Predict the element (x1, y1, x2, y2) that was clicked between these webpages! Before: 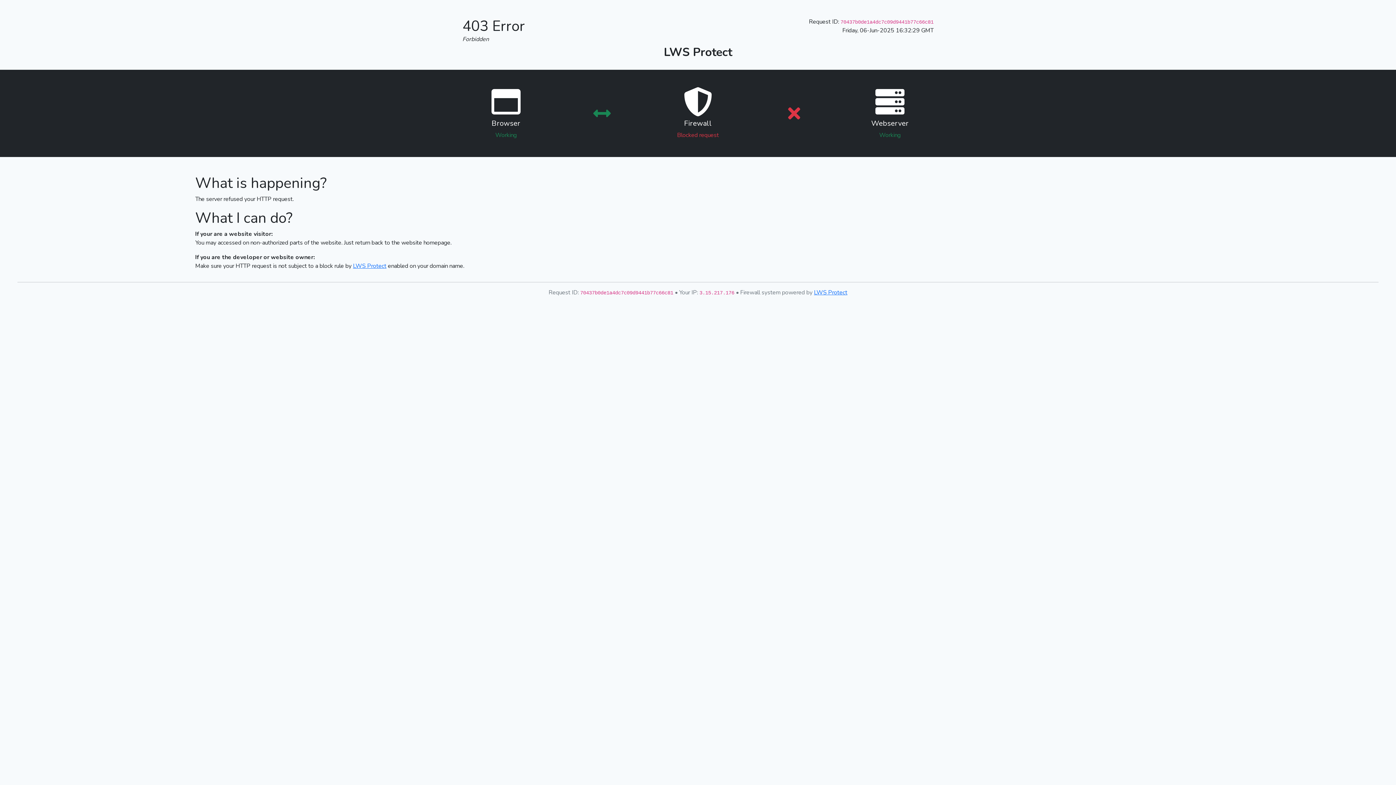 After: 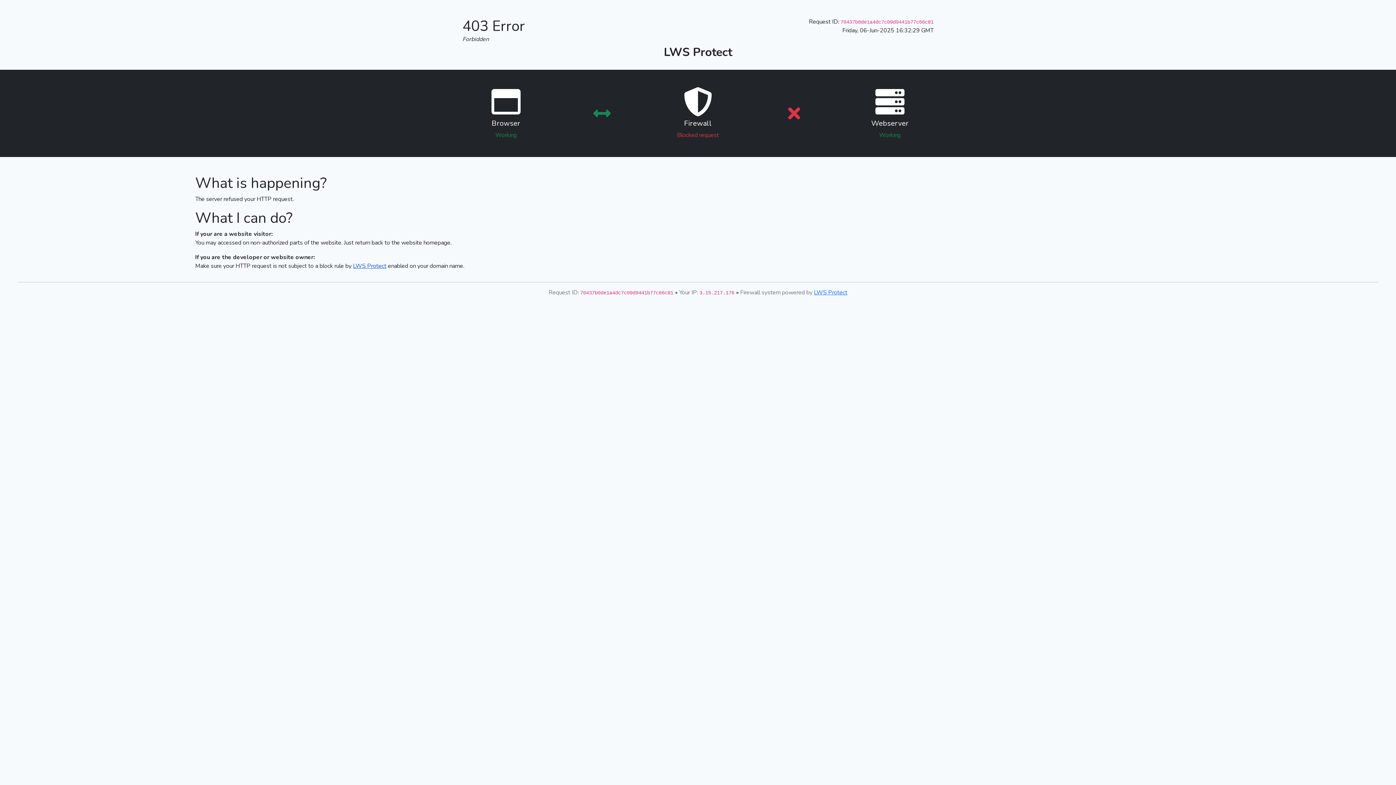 Action: label: LWS Protect bbox: (353, 262, 386, 270)